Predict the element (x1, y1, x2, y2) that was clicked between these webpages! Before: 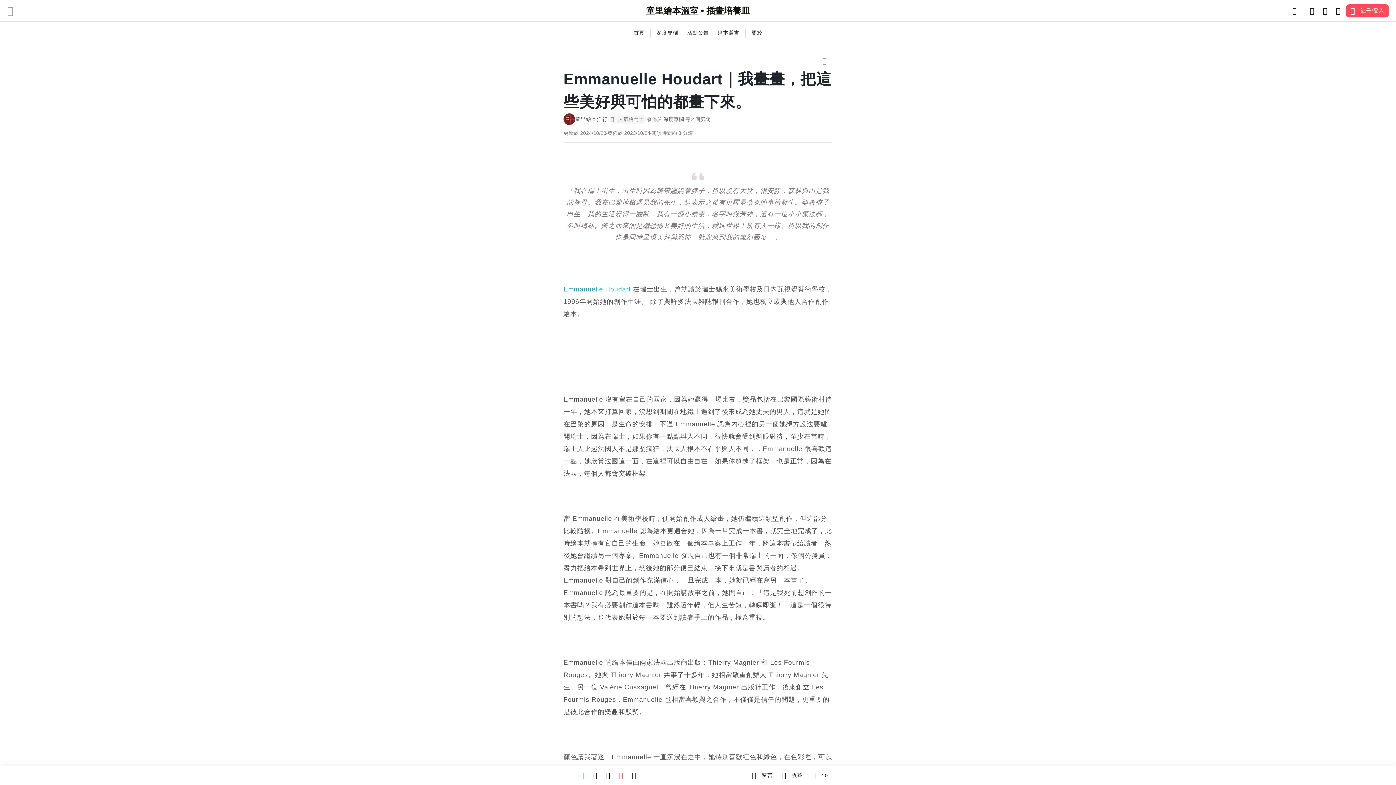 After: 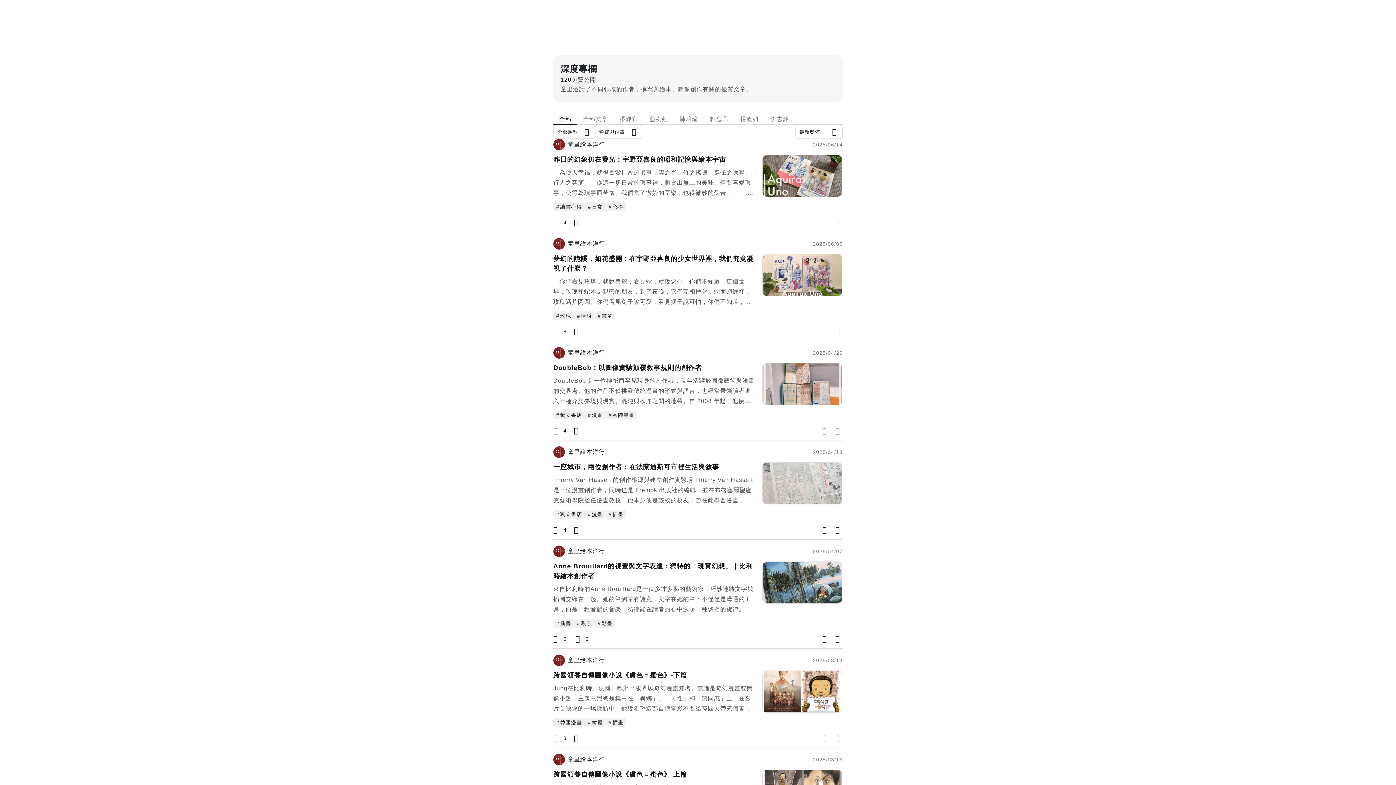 Action: bbox: (652, 26, 682, 38) label: 深度專欄